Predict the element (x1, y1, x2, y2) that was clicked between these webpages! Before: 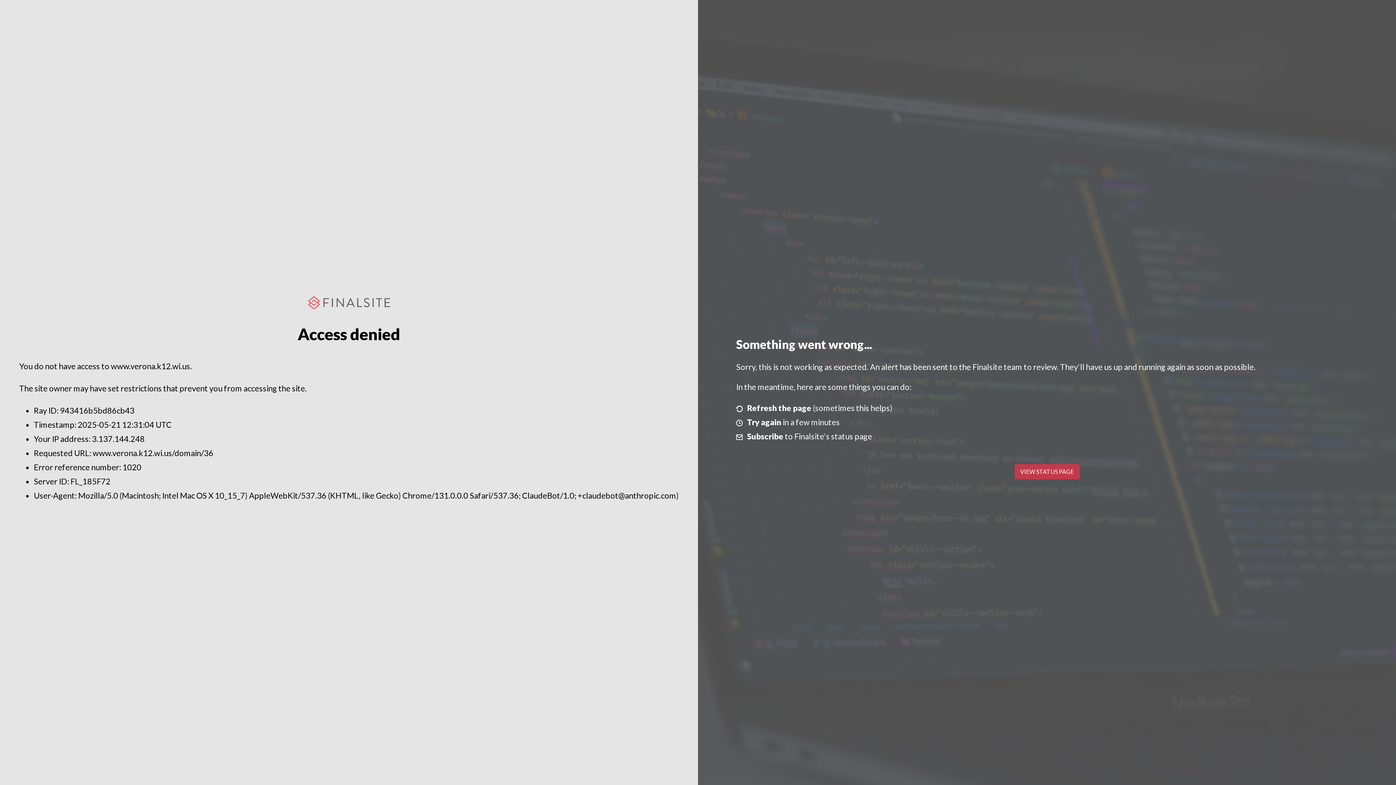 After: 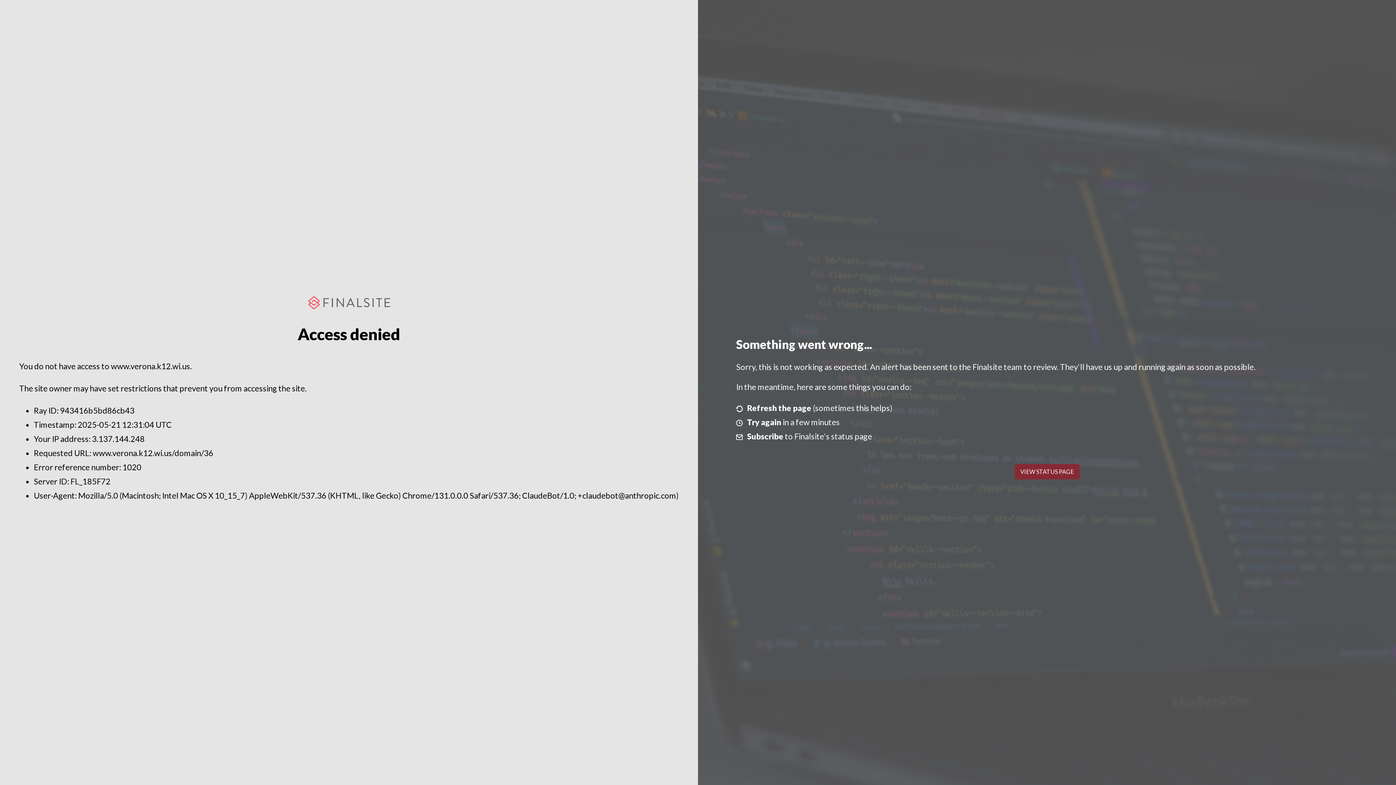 Action: label: VIEW STATUS PAGE bbox: (1014, 464, 1079, 479)